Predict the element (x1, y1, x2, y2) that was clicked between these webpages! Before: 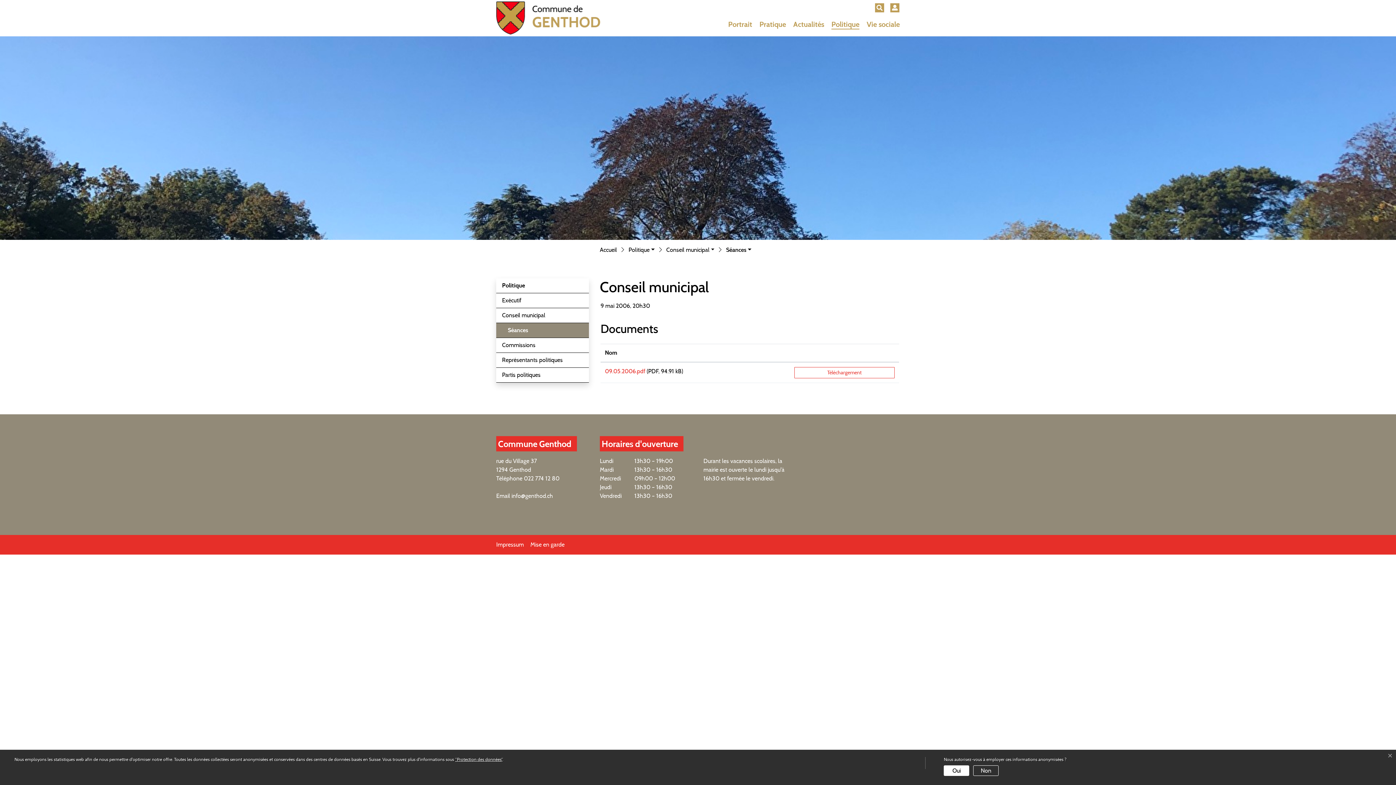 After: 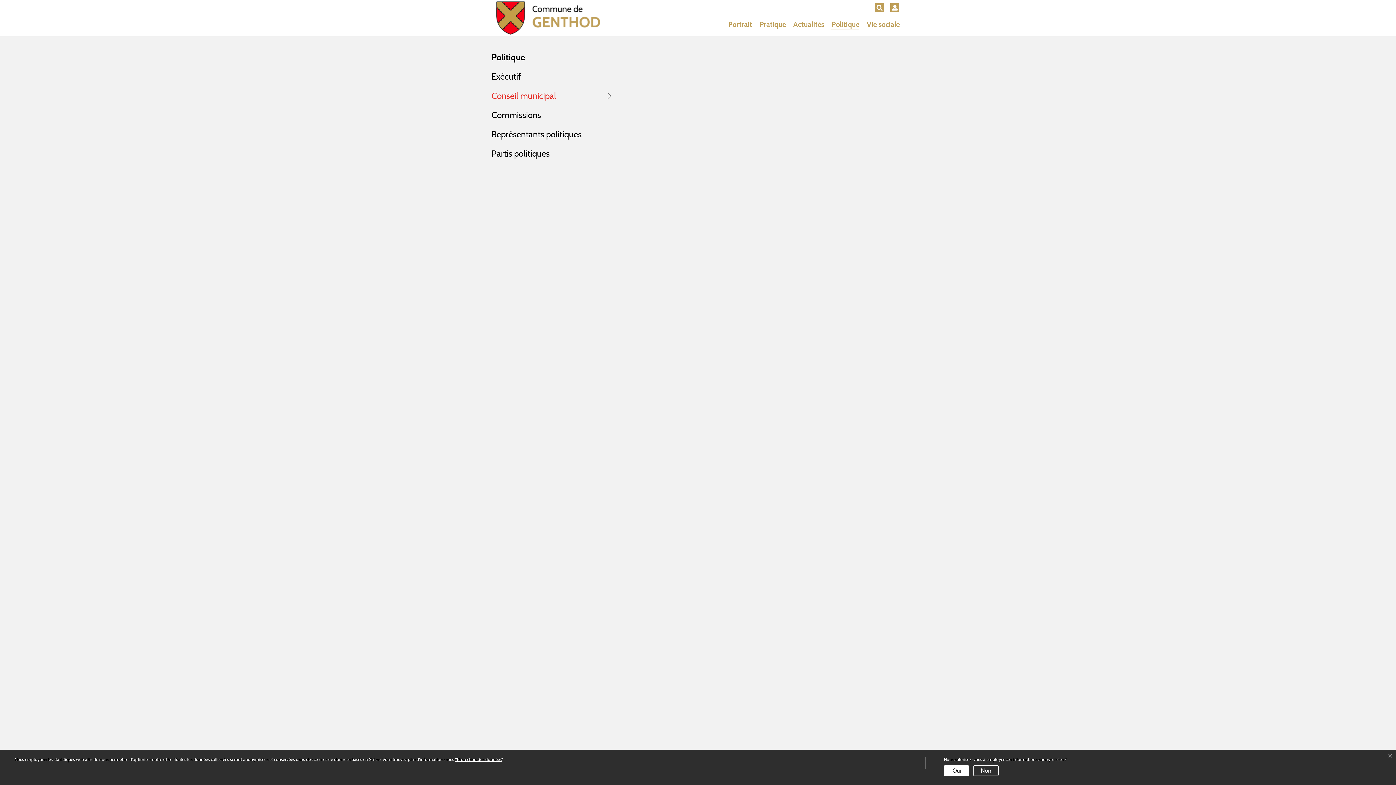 Action: label: Politique bbox: (831, 20, 859, 29)